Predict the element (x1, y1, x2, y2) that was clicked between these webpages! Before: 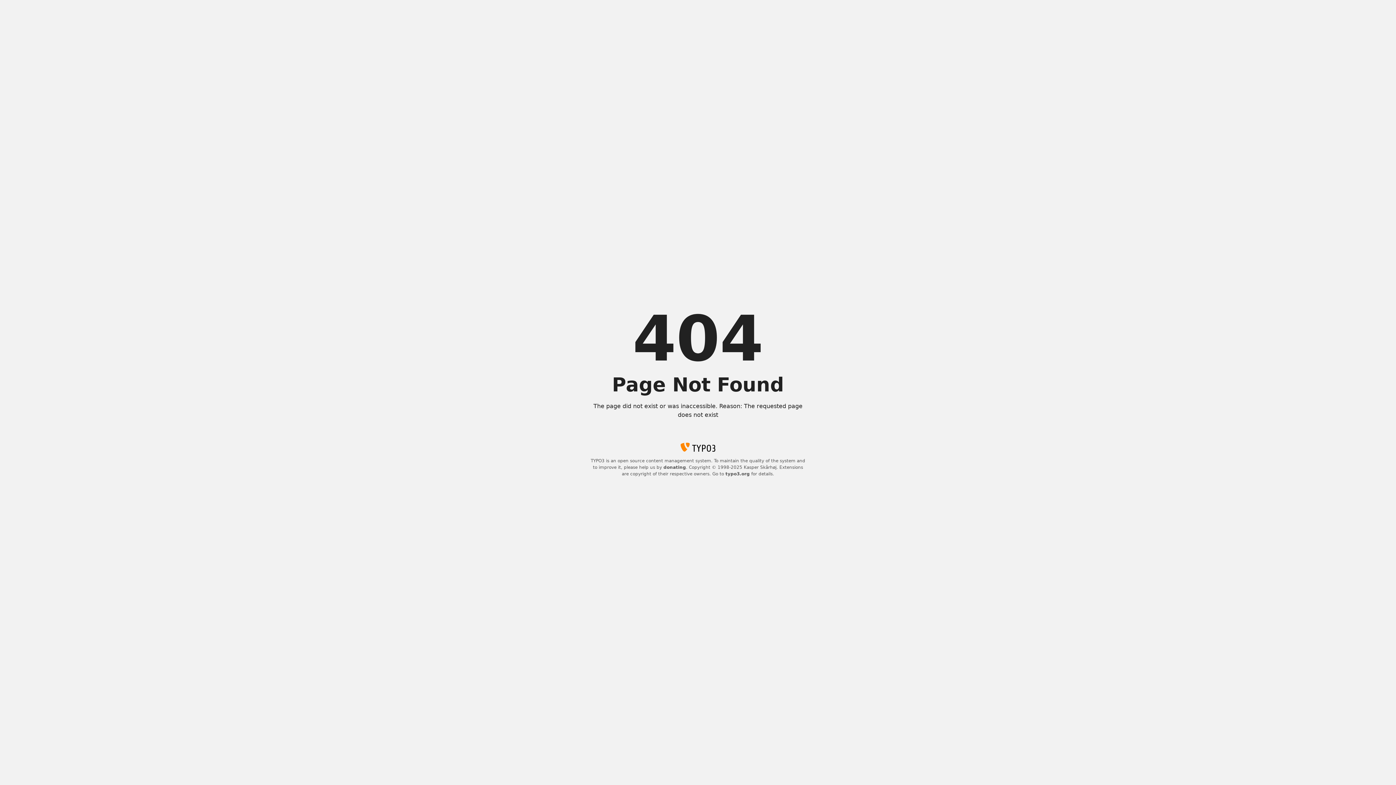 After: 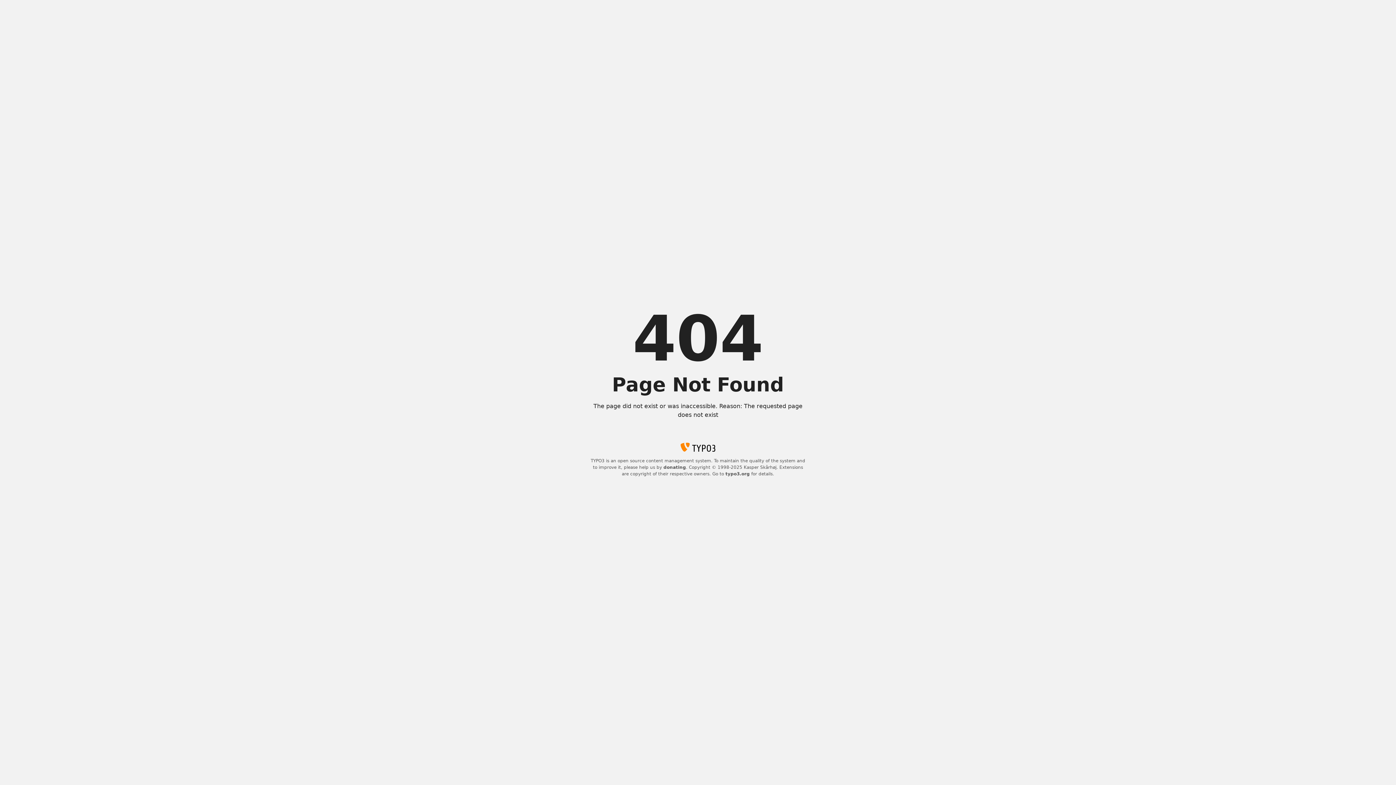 Action: label: donating bbox: (663, 465, 686, 470)